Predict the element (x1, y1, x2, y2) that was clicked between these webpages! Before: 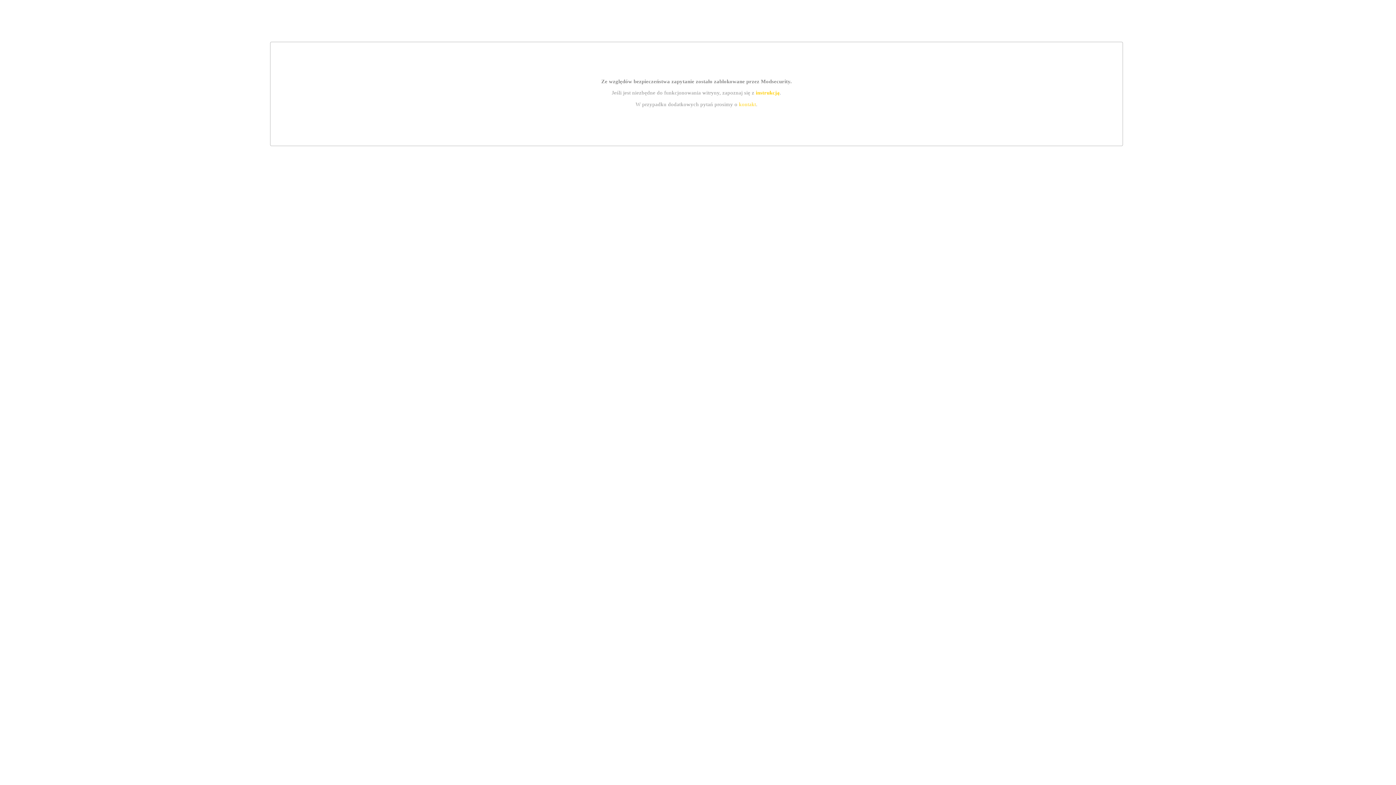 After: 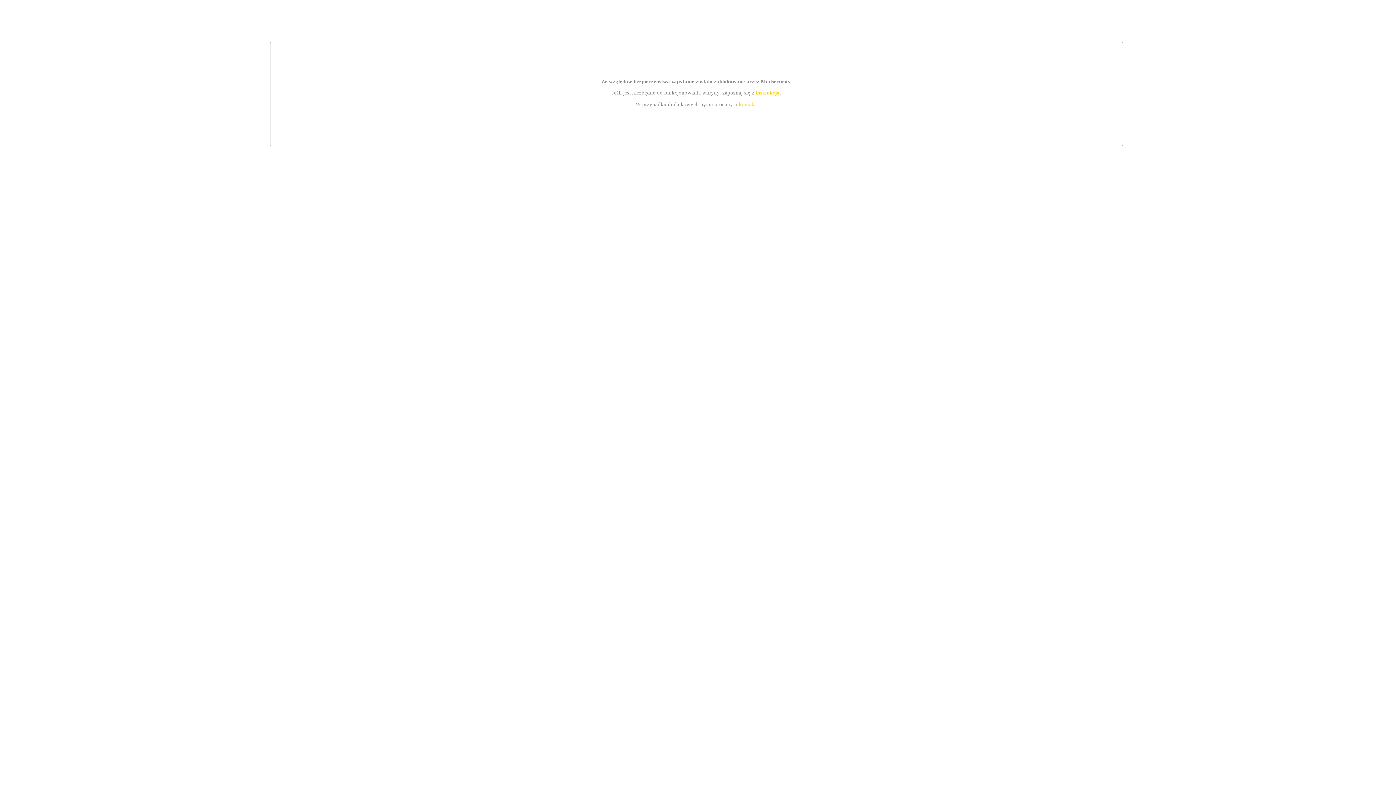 Action: bbox: (739, 101, 756, 107) label: kontakt